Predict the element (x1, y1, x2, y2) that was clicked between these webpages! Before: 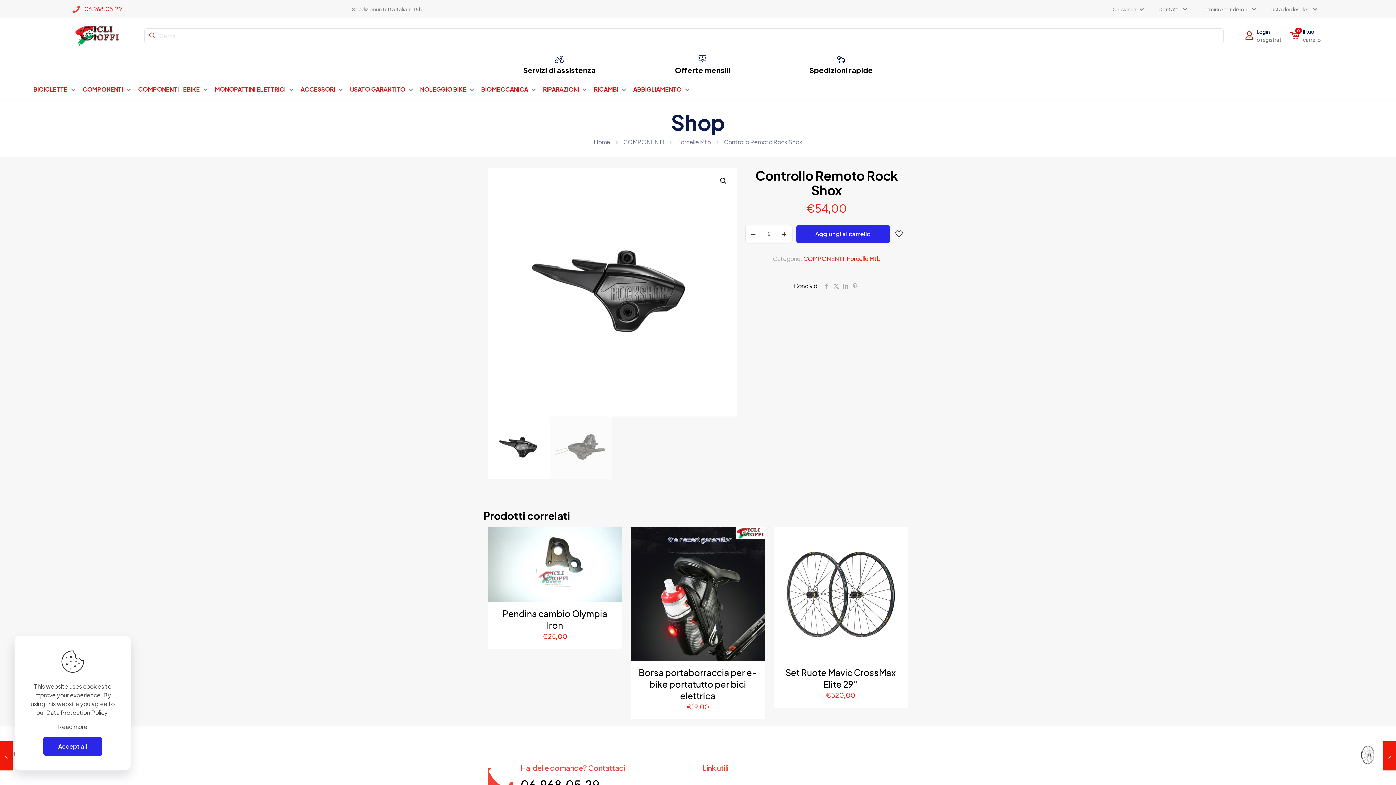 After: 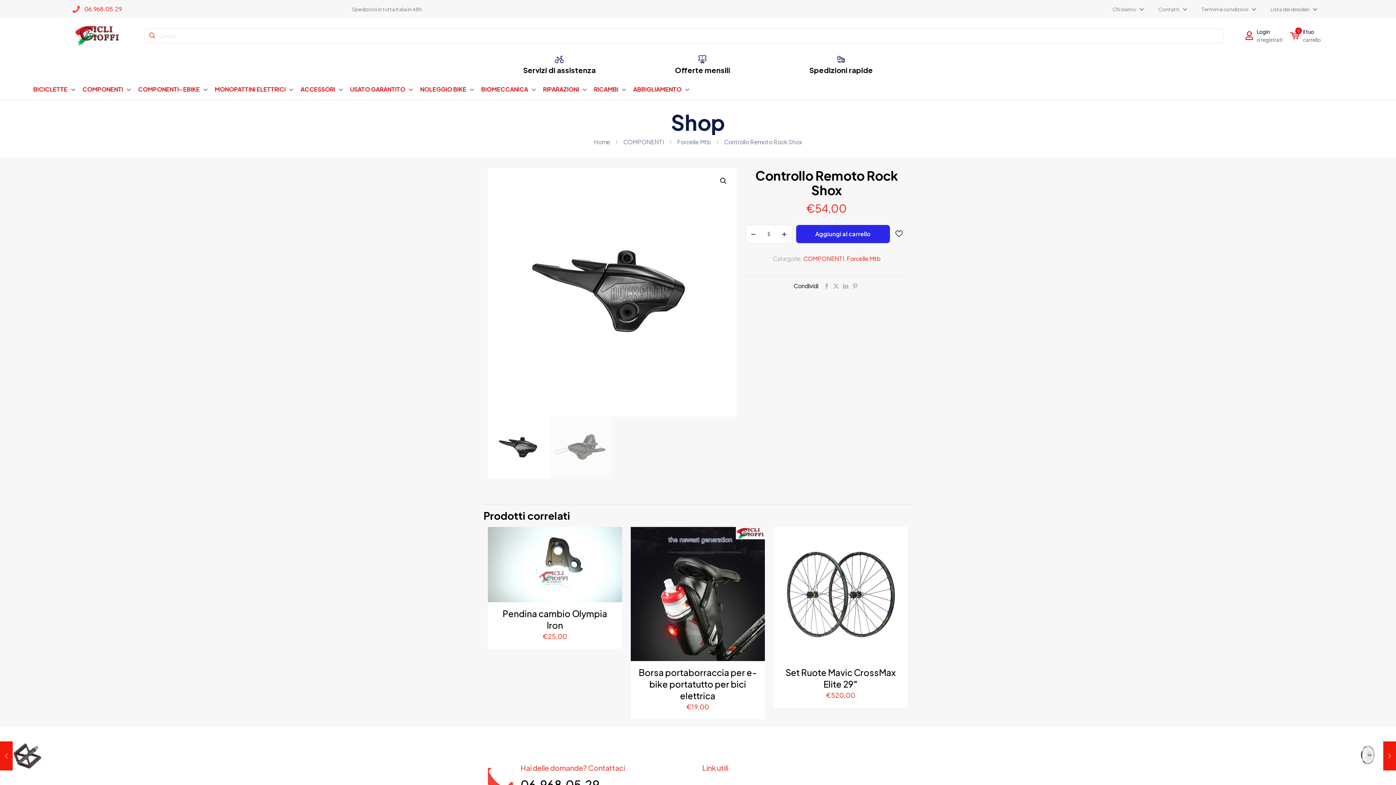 Action: bbox: (43, 737, 102, 756) label: Accept all